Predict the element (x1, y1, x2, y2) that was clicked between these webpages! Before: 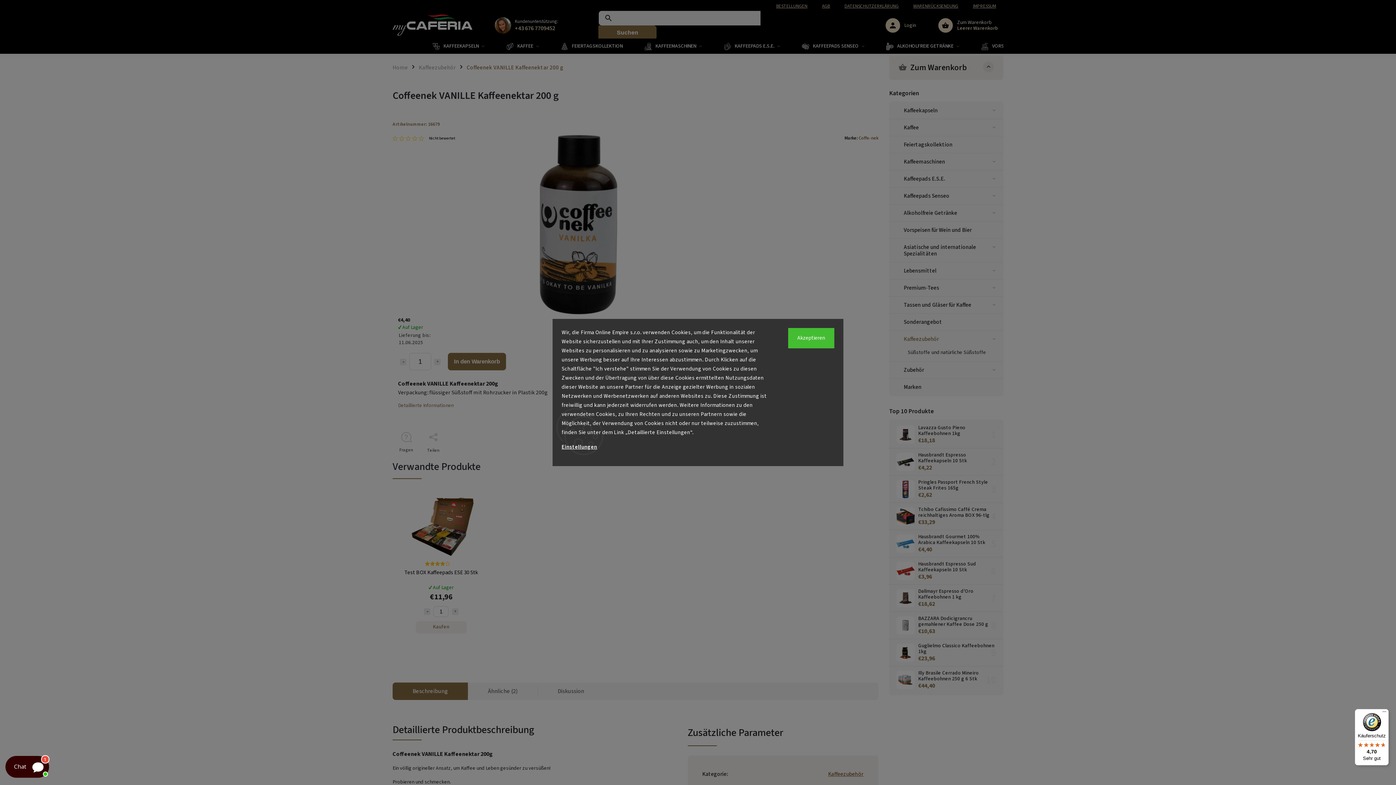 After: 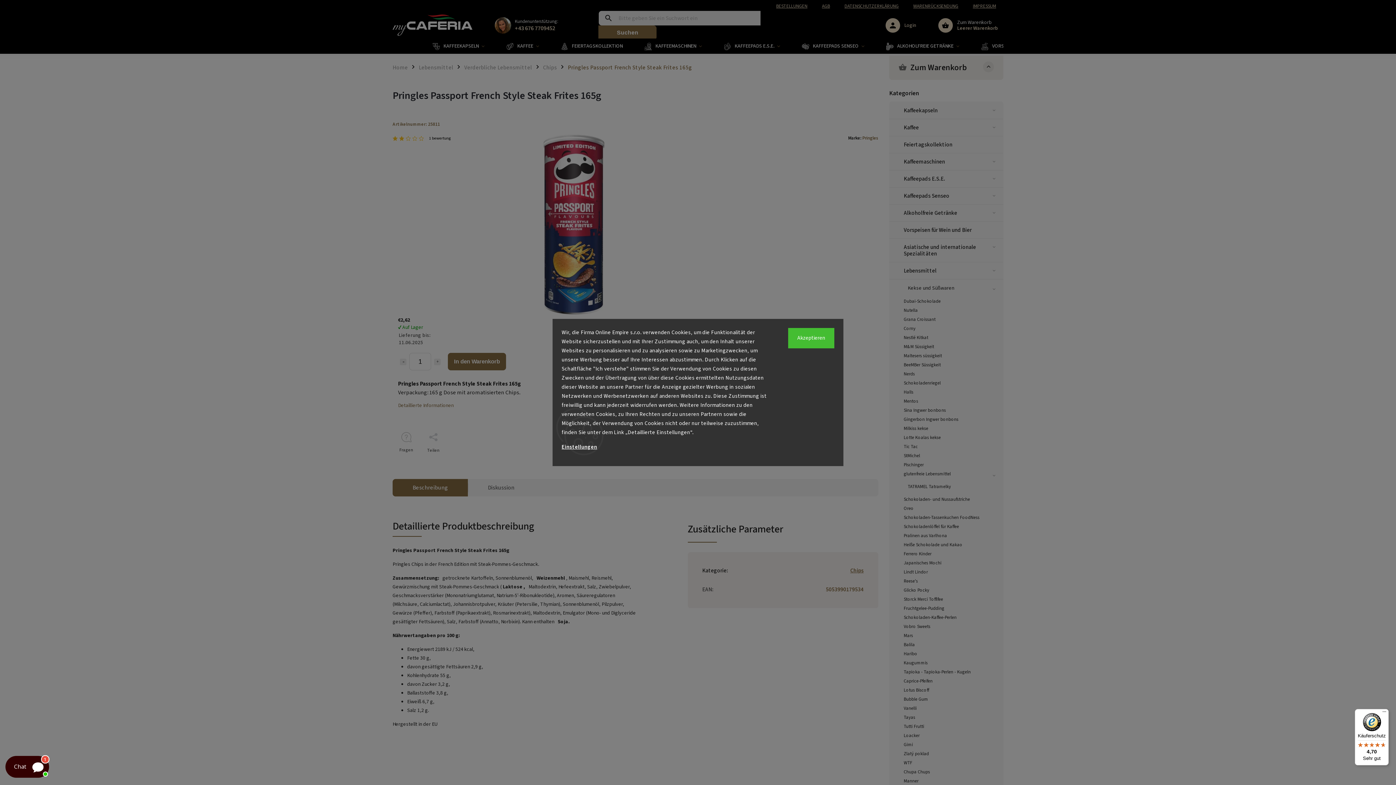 Action: label: Pringles Passport French Style Steak Frites 165g
€2,62 bbox: (914, 479, 996, 499)